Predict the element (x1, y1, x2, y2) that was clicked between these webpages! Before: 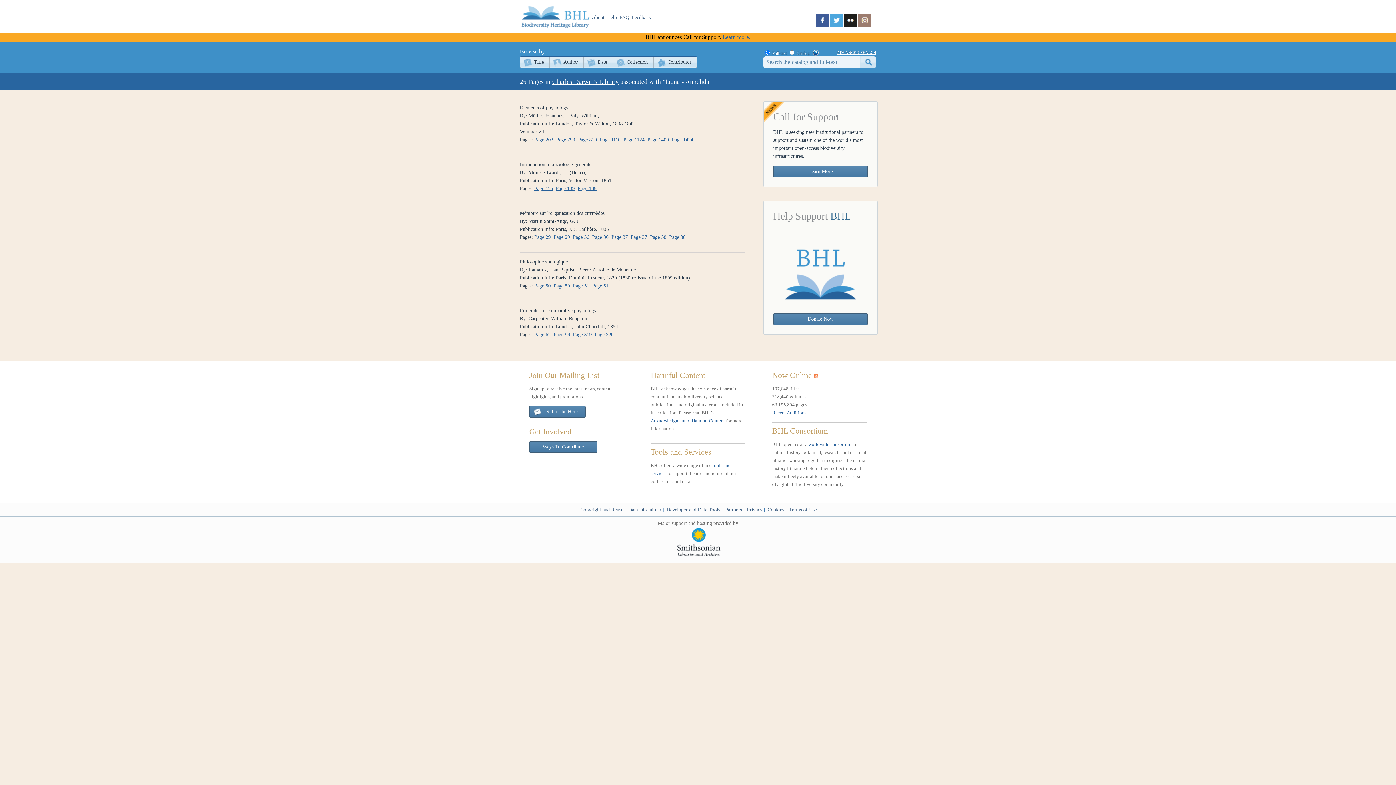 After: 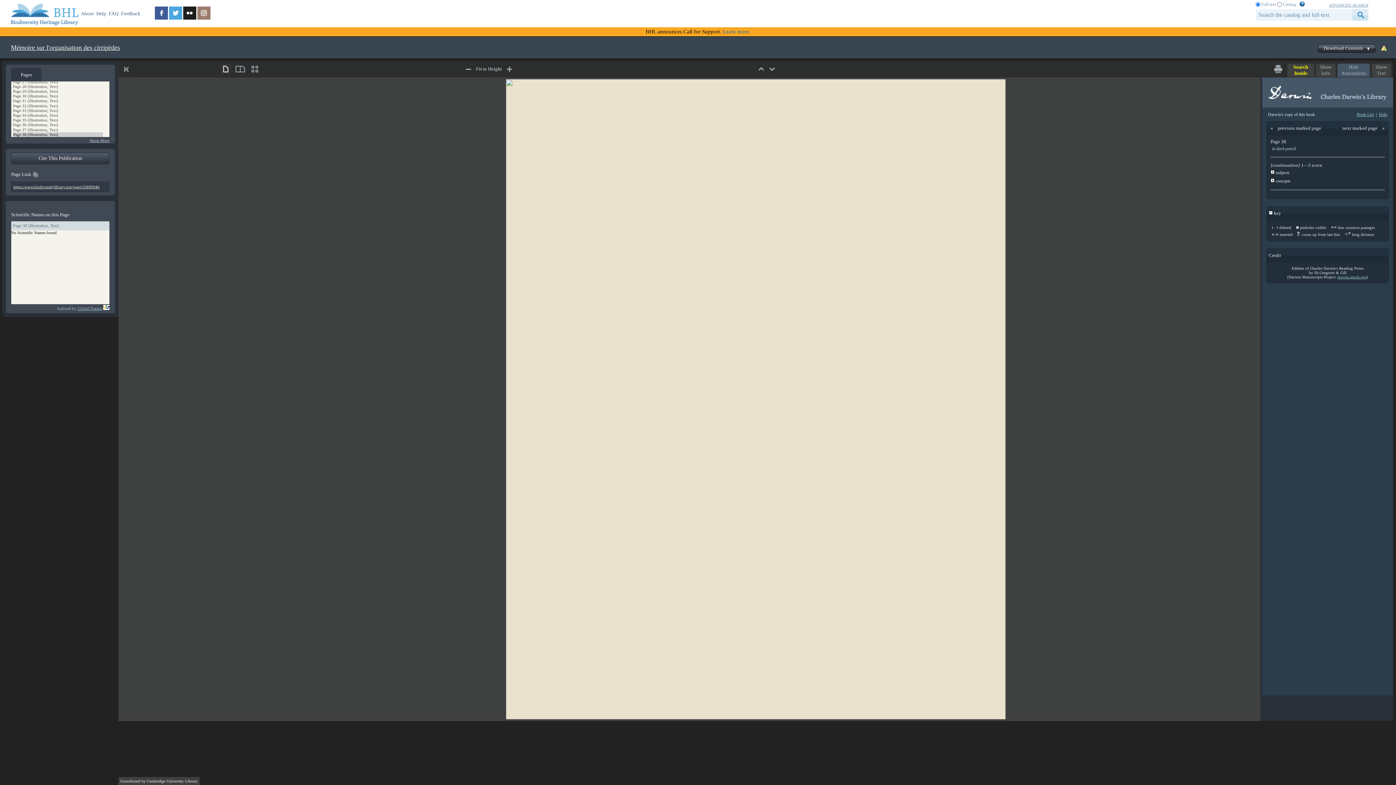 Action: bbox: (650, 234, 666, 240) label: Page 38